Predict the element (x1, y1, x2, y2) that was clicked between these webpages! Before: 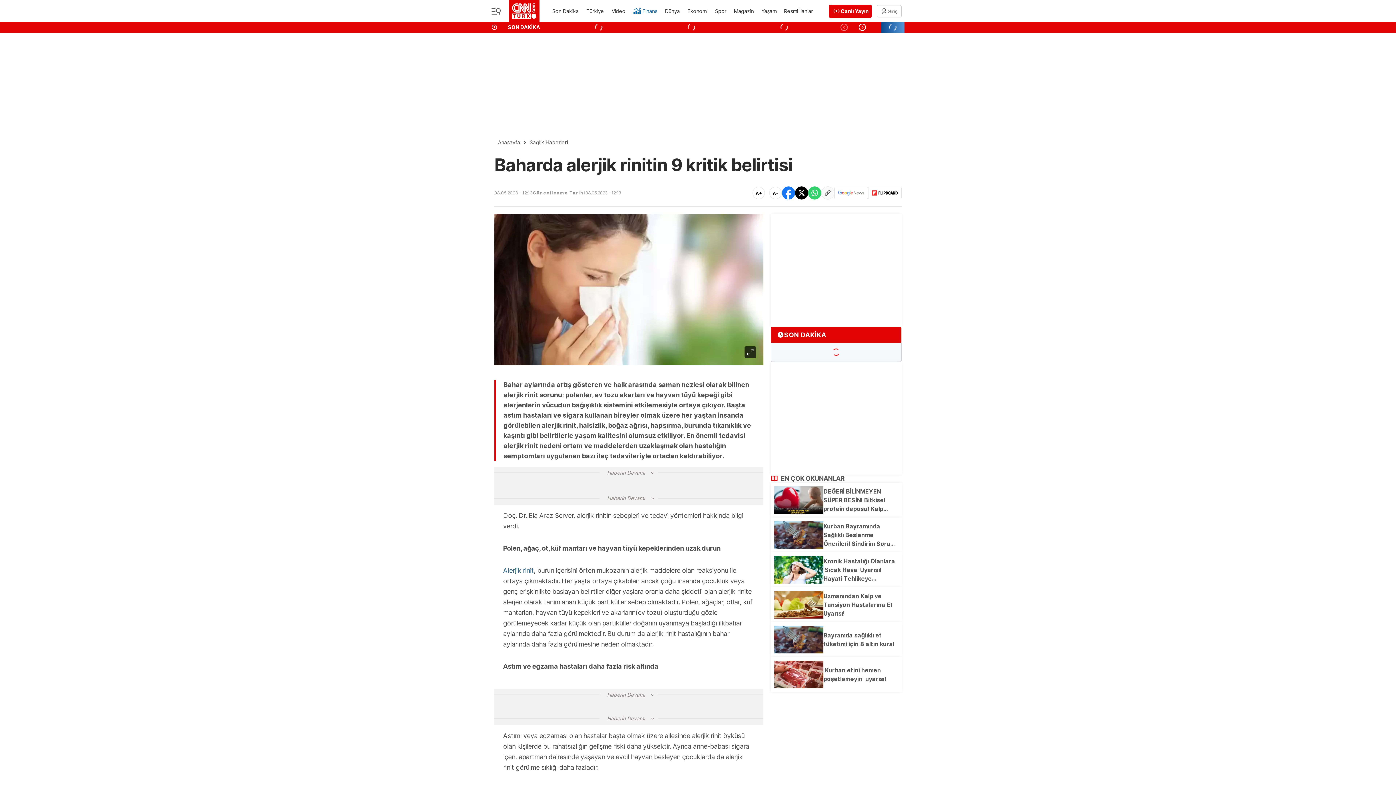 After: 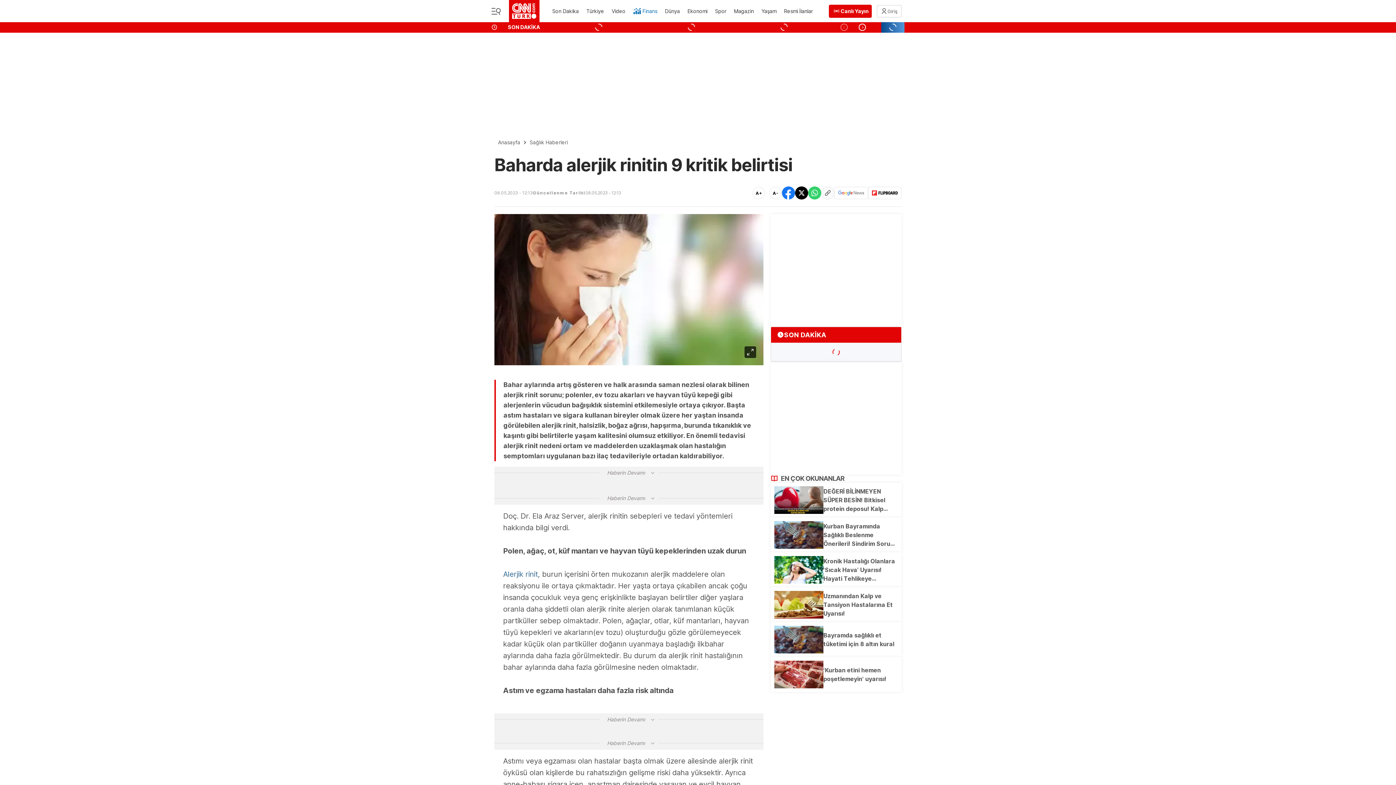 Action: label: A+ bbox: (752, 186, 765, 199)